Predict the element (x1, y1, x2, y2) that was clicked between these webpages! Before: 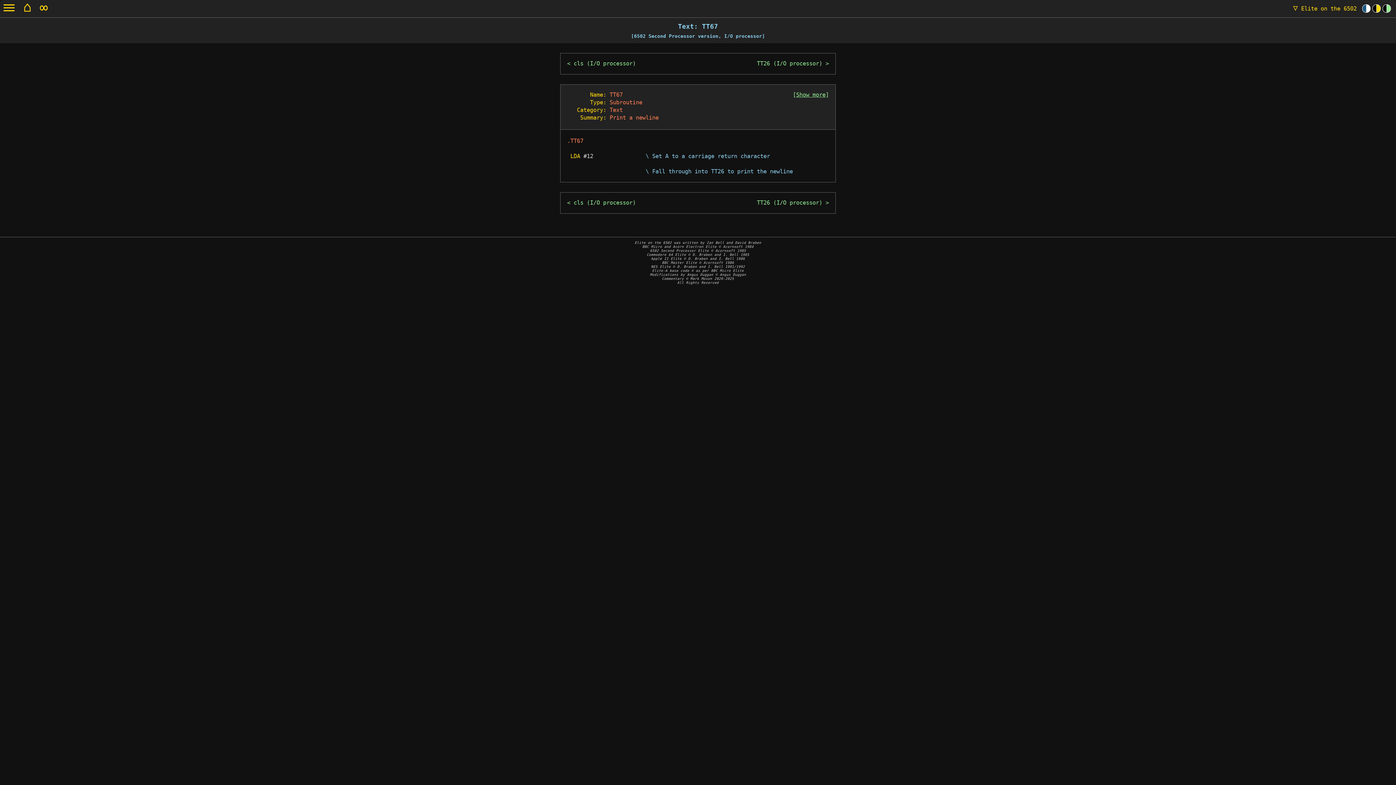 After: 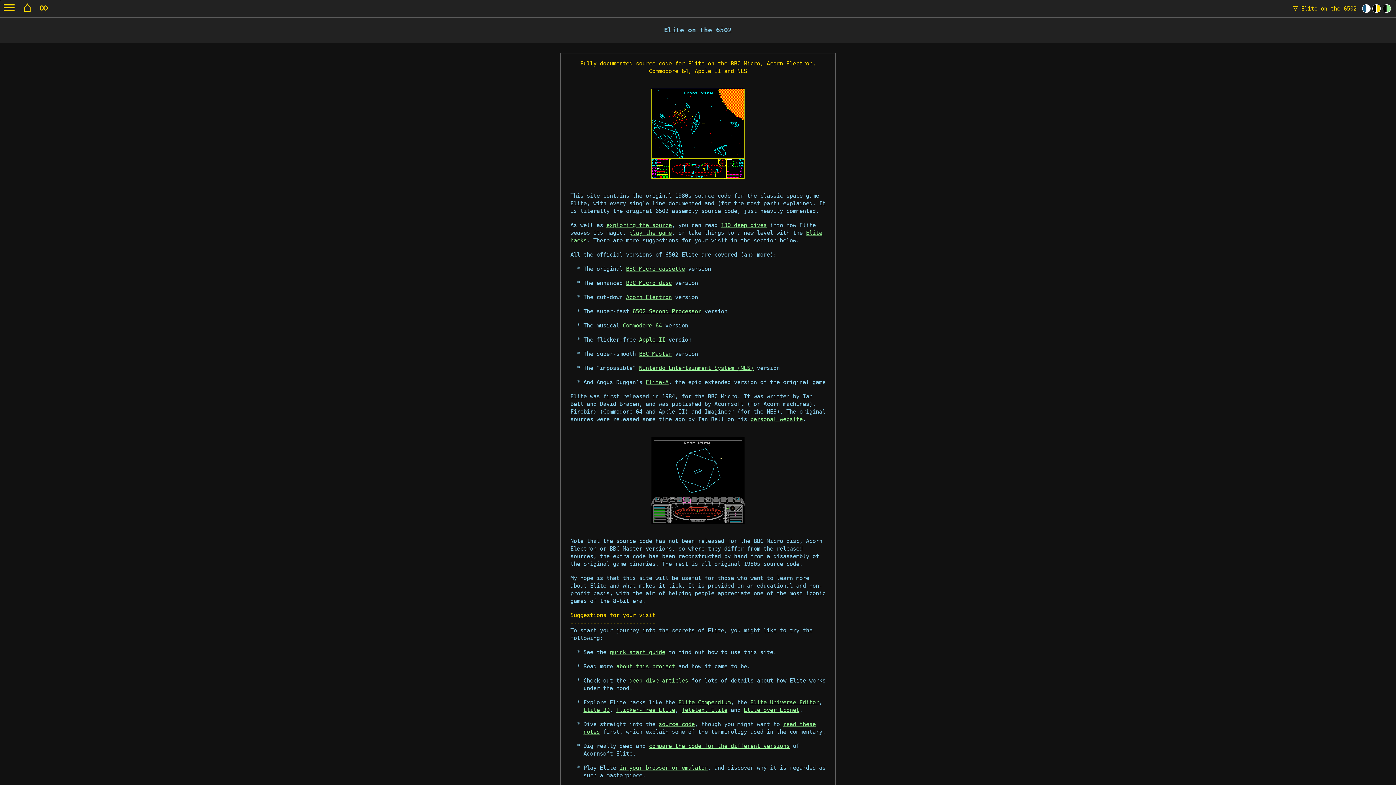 Action: label: ⌂ bbox: (23, 0, 30, 13)